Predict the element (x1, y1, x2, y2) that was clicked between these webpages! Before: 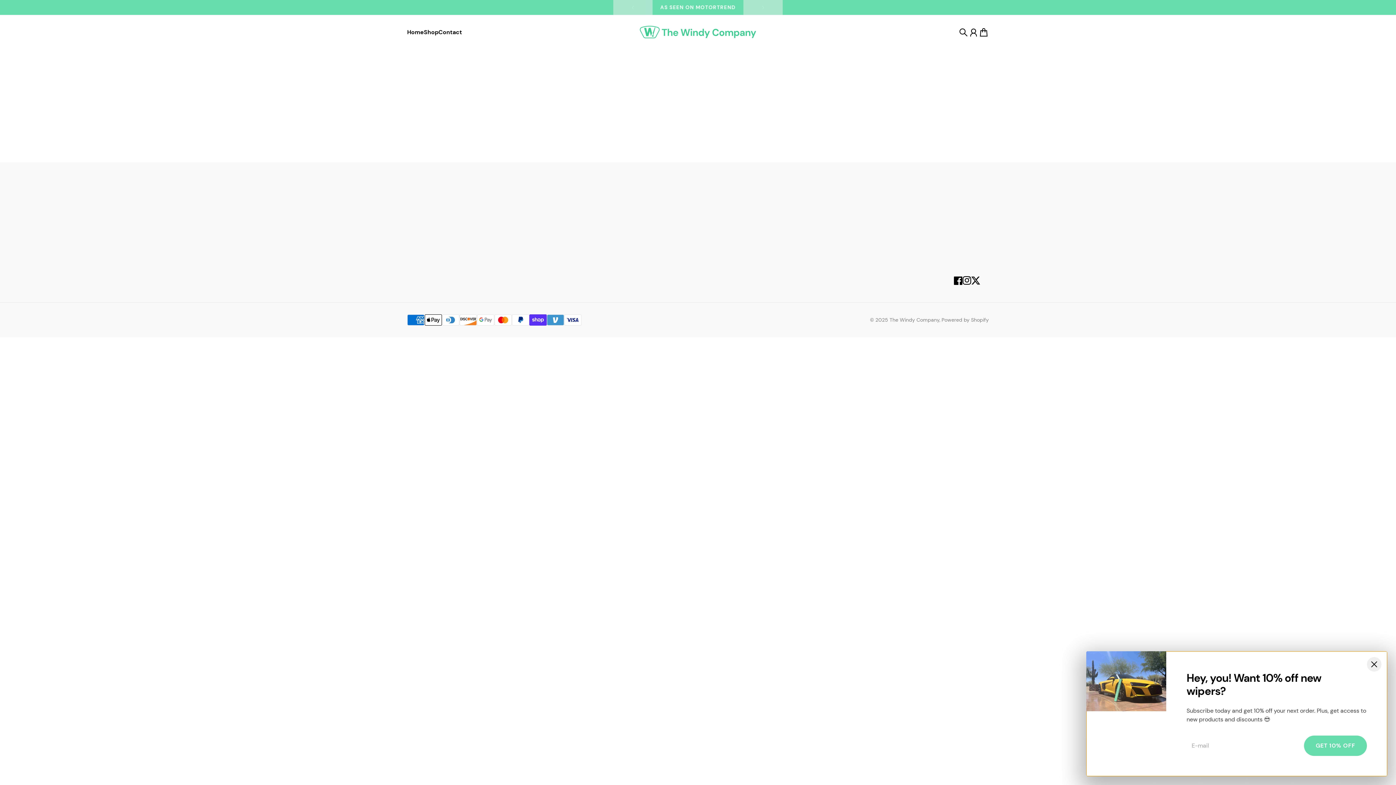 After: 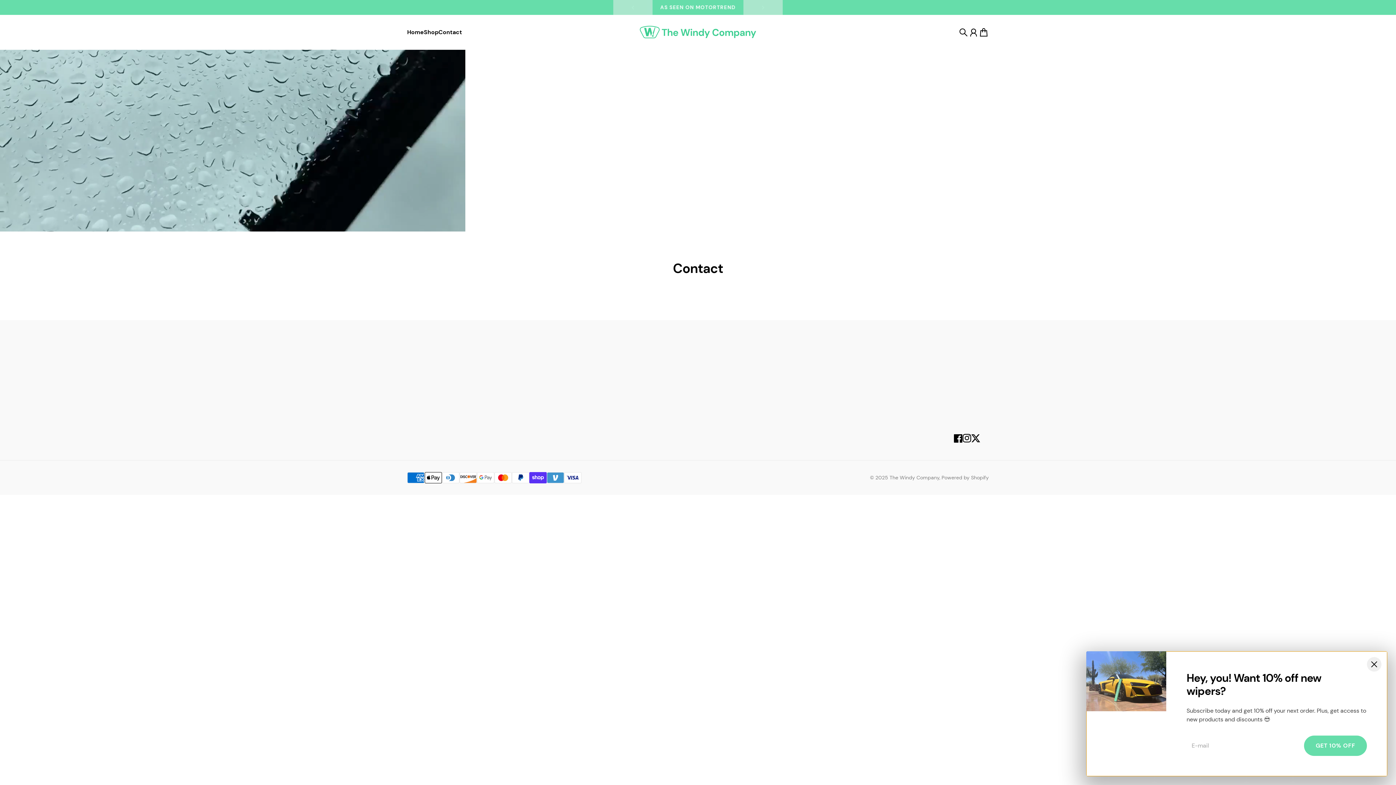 Action: label: Contact bbox: (438, 29, 462, 35)